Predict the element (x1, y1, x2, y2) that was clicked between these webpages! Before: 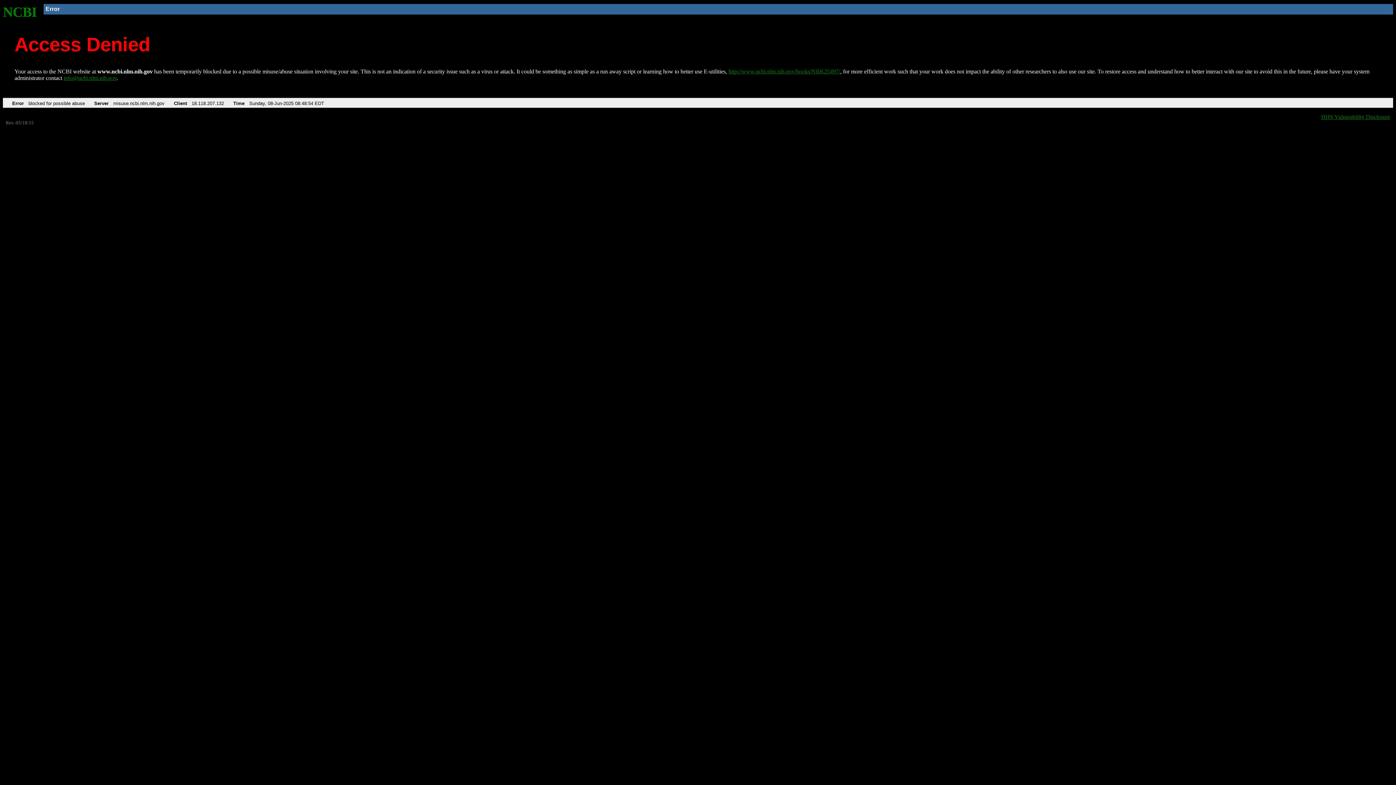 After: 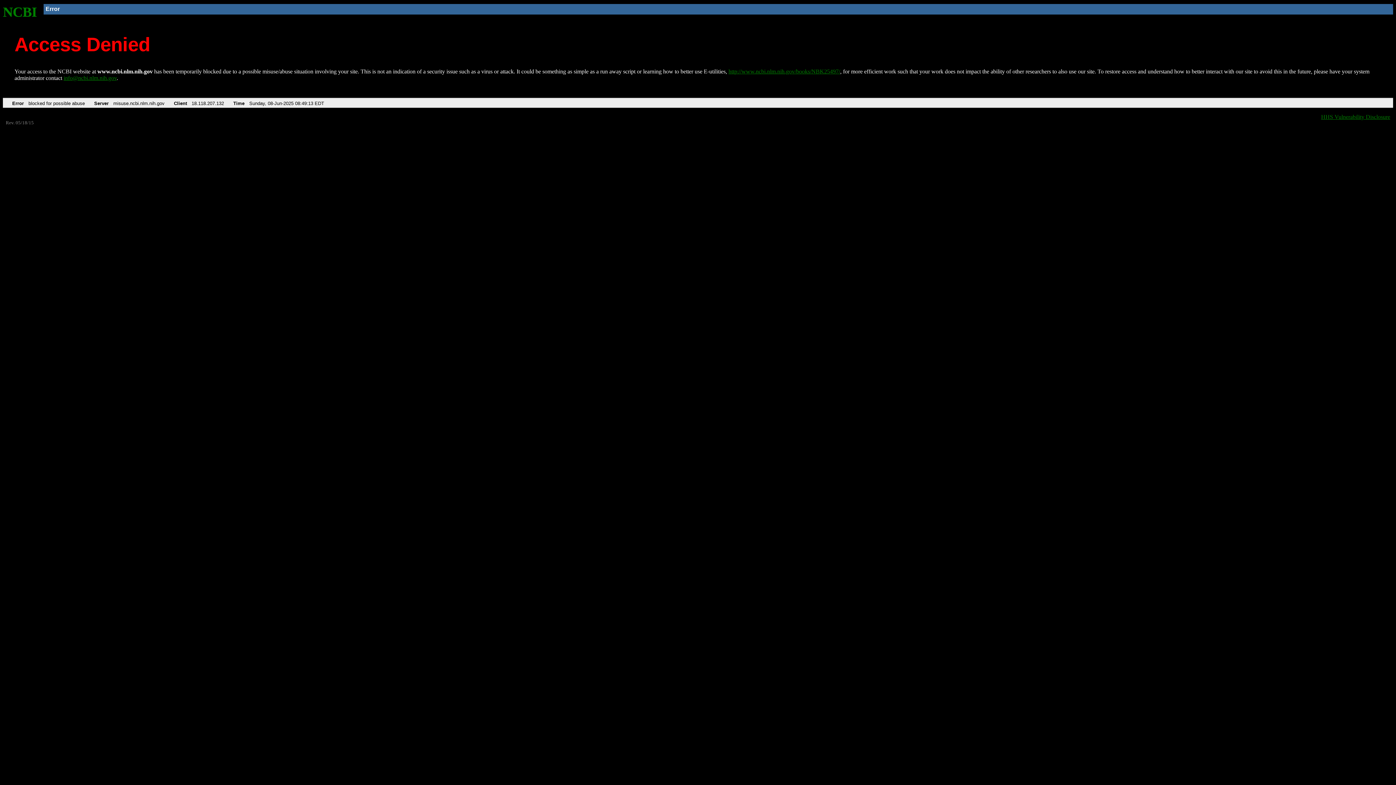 Action: label: NCBI bbox: (2, 4, 37, 19)